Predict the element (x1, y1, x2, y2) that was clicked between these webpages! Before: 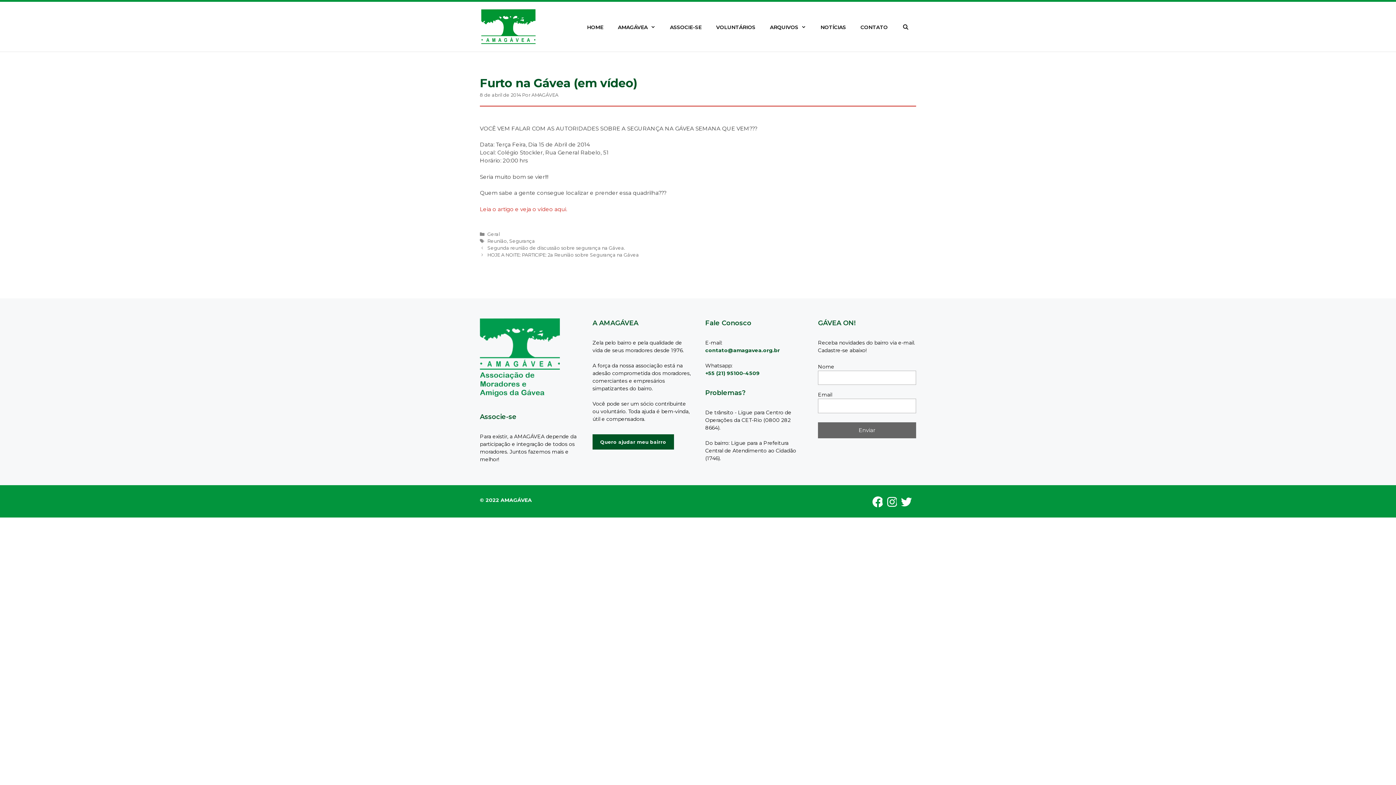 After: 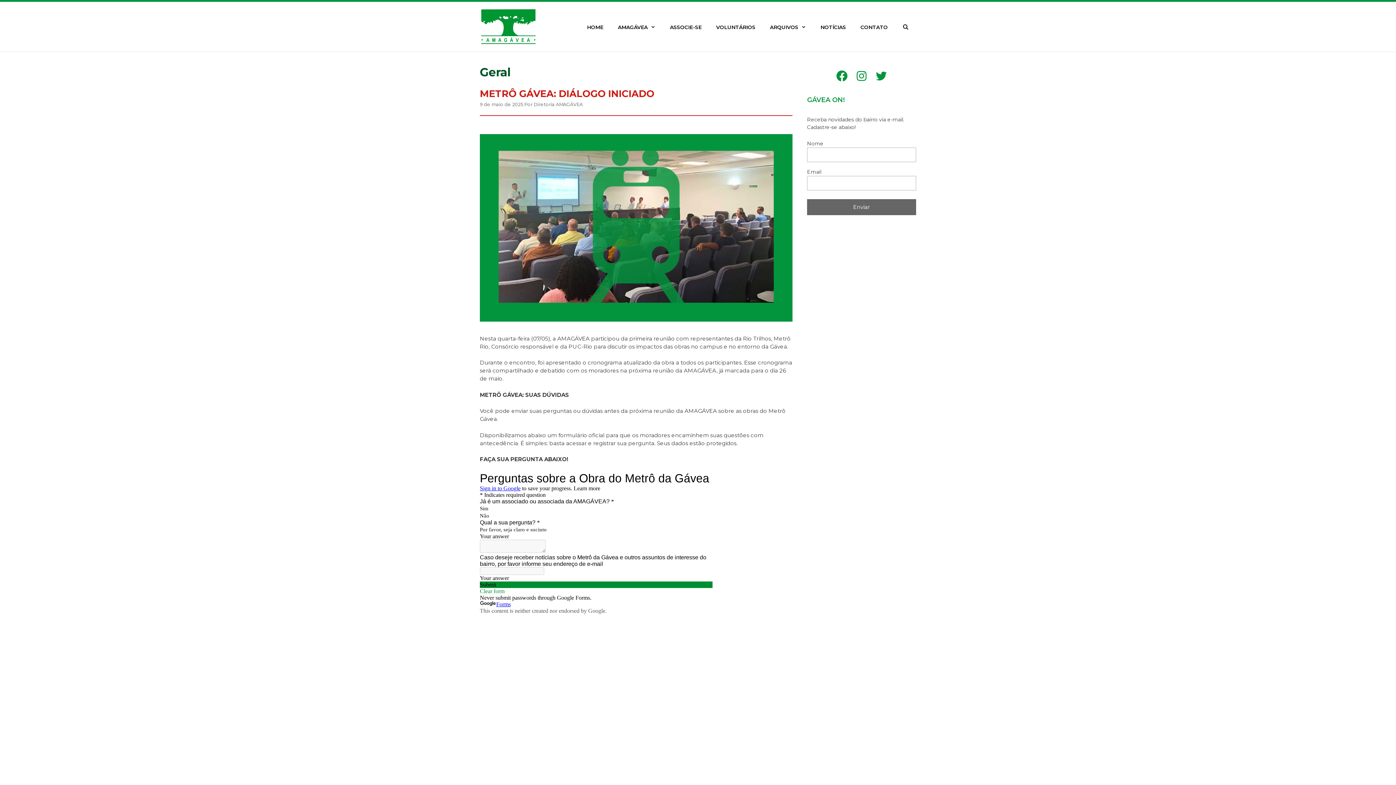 Action: label: Geral bbox: (487, 231, 499, 236)